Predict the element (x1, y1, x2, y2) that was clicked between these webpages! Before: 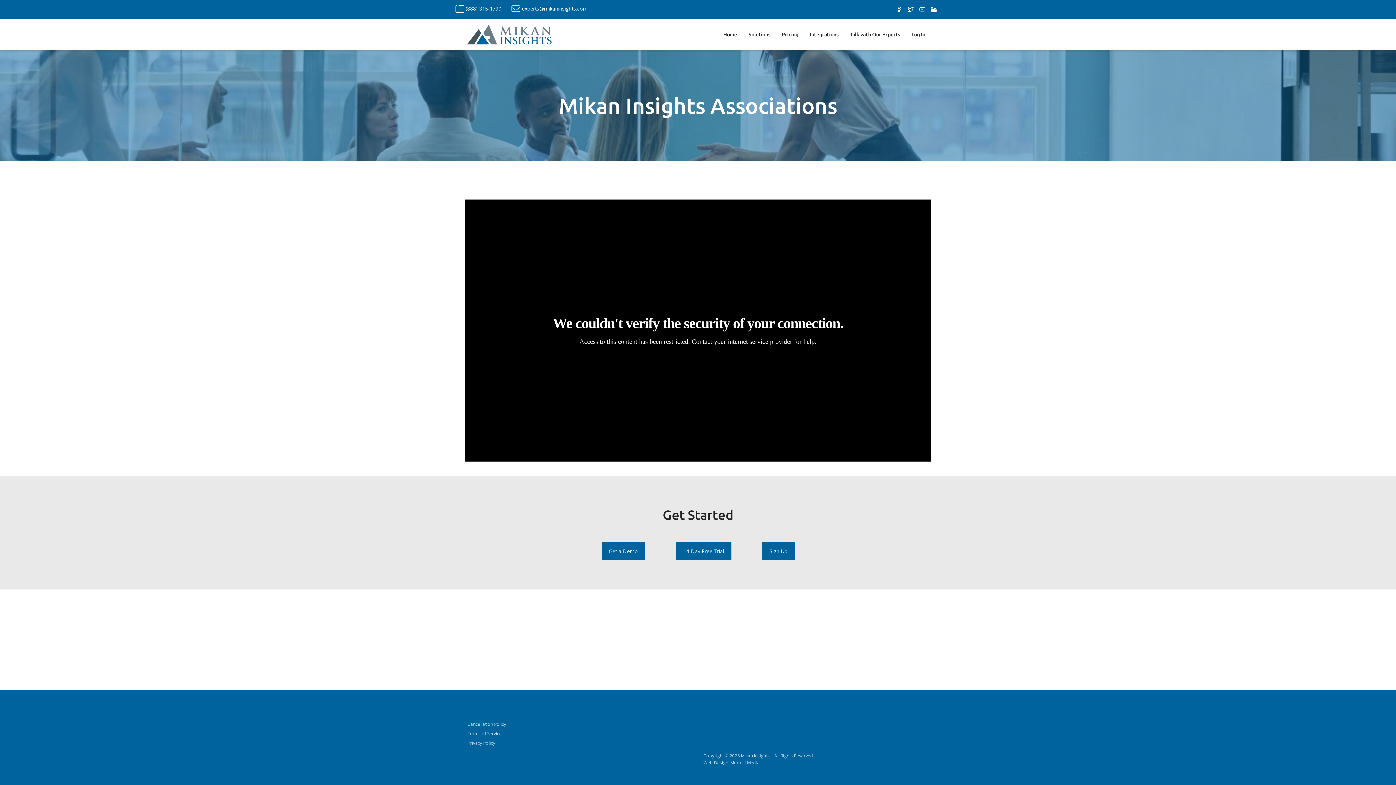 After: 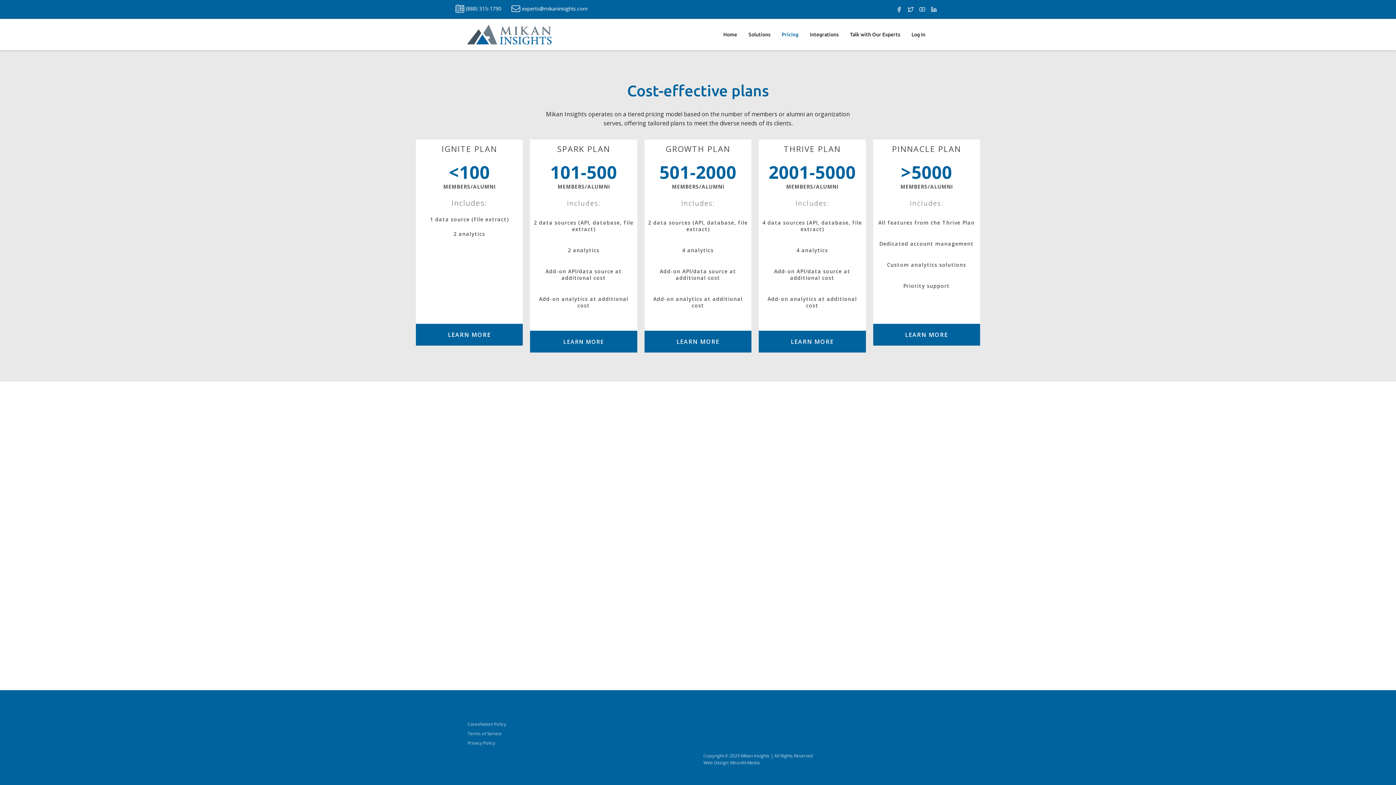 Action: bbox: (776, 18, 804, 50) label: Pricing